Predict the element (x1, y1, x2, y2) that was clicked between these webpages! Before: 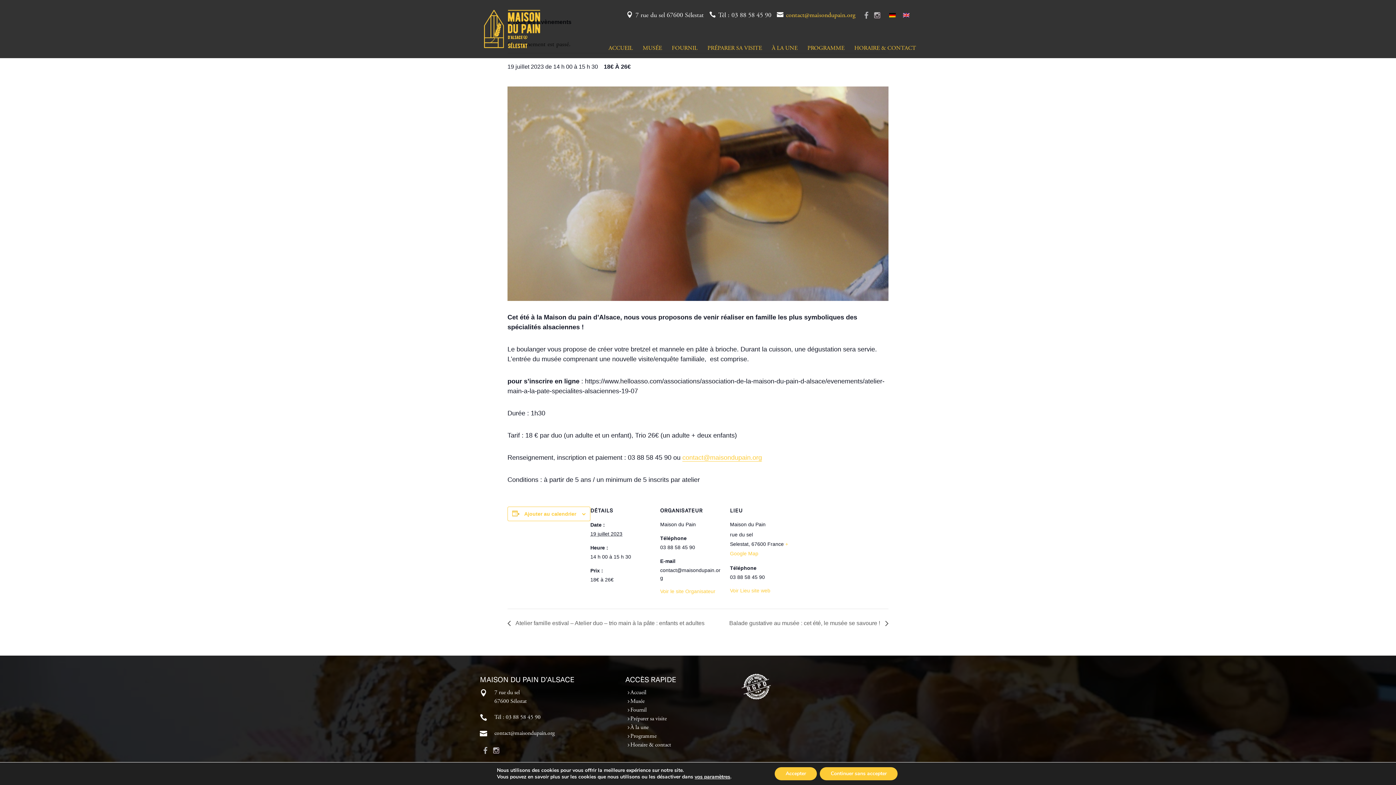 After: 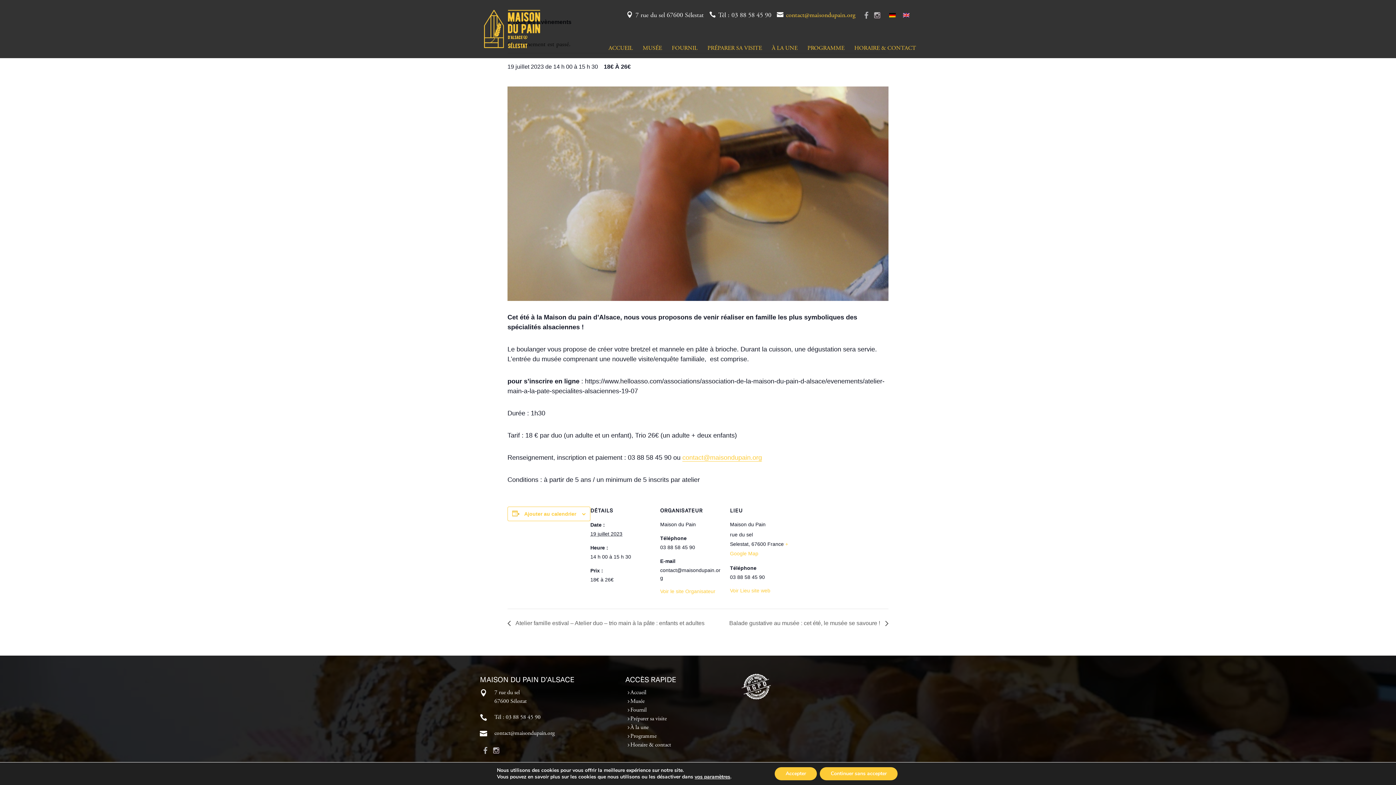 Action: label: contact@maisondupain.org bbox: (786, 12, 855, 18)